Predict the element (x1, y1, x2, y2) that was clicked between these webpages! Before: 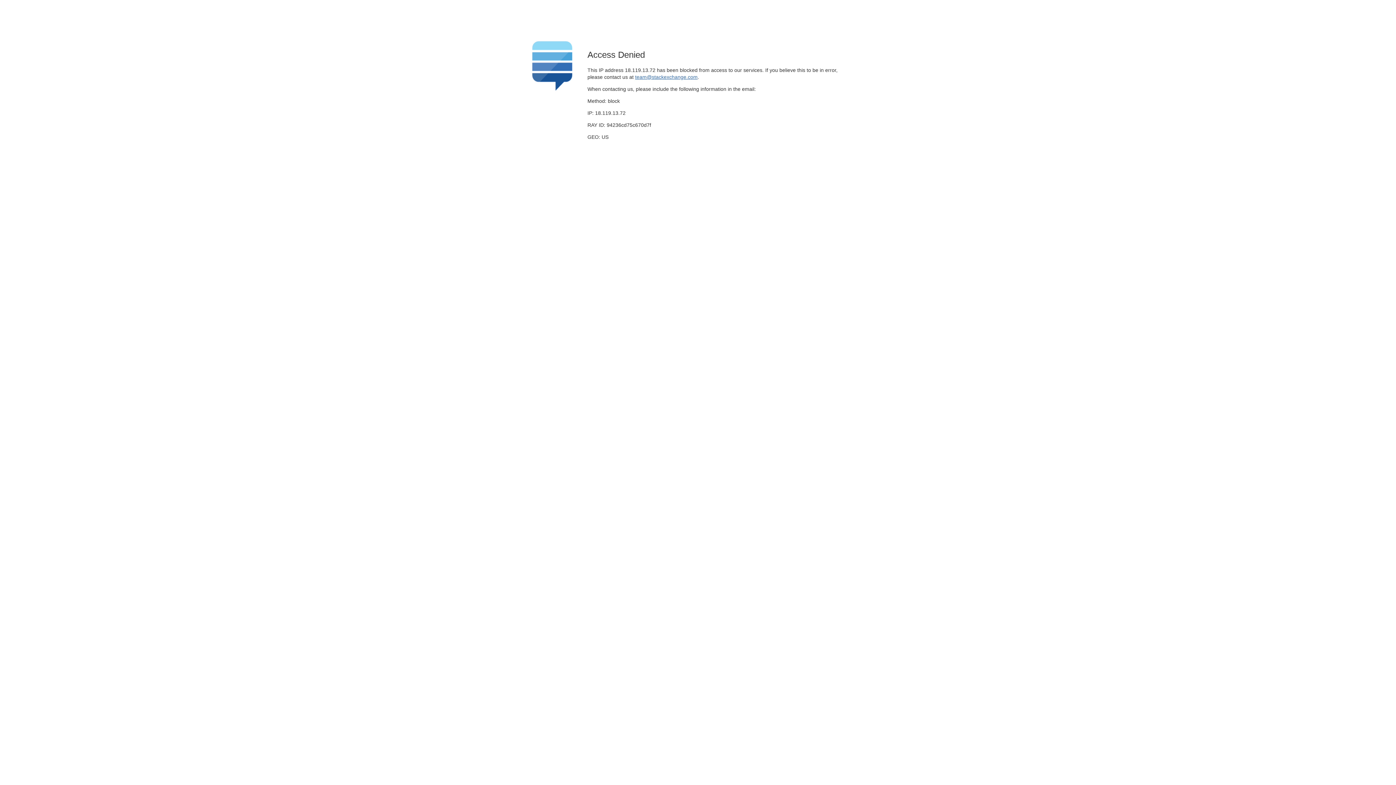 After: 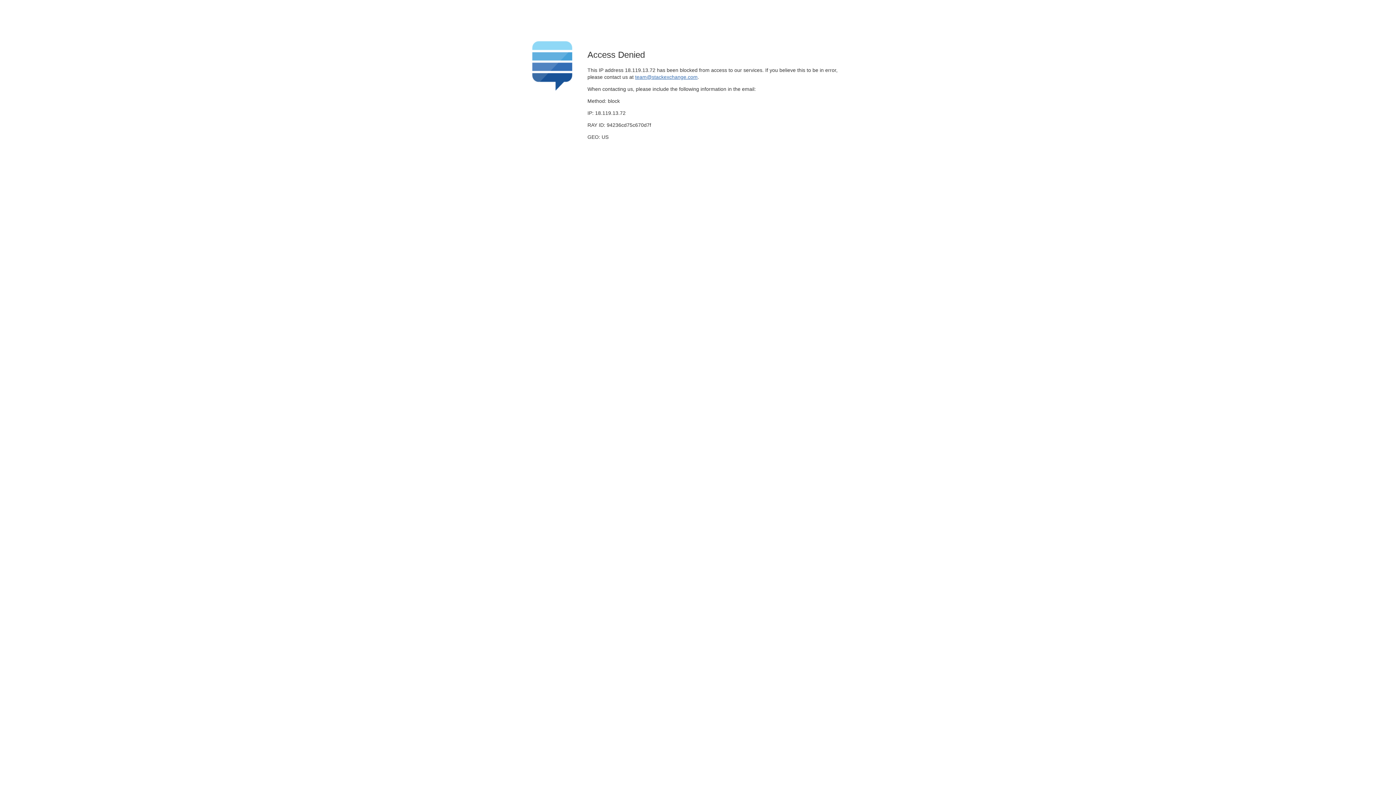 Action: label: team@stackexchange.com bbox: (635, 74, 697, 79)